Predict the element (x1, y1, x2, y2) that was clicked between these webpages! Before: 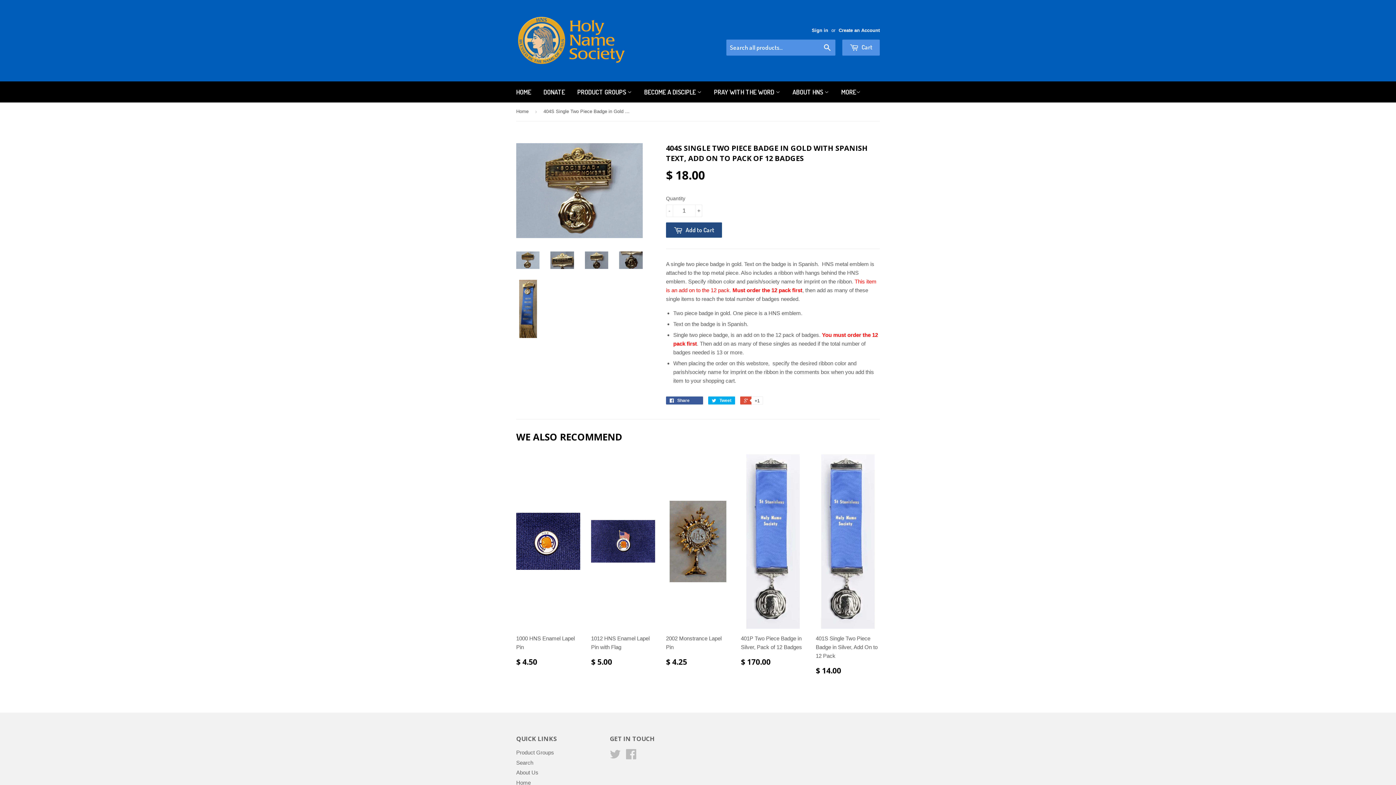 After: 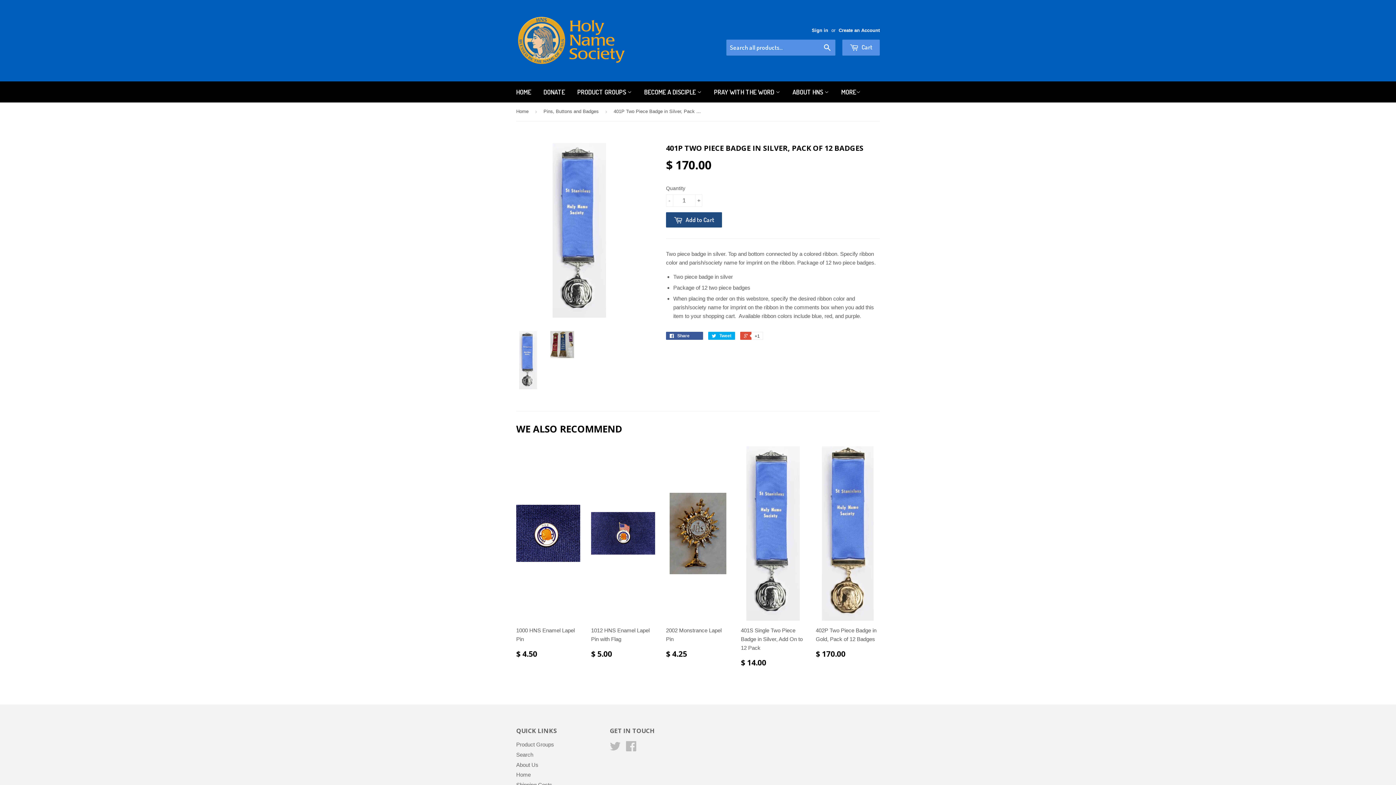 Action: bbox: (741, 454, 805, 671) label: 401P Two Piece Badge in Silver, Pack of 12 Badges

$ 170.00